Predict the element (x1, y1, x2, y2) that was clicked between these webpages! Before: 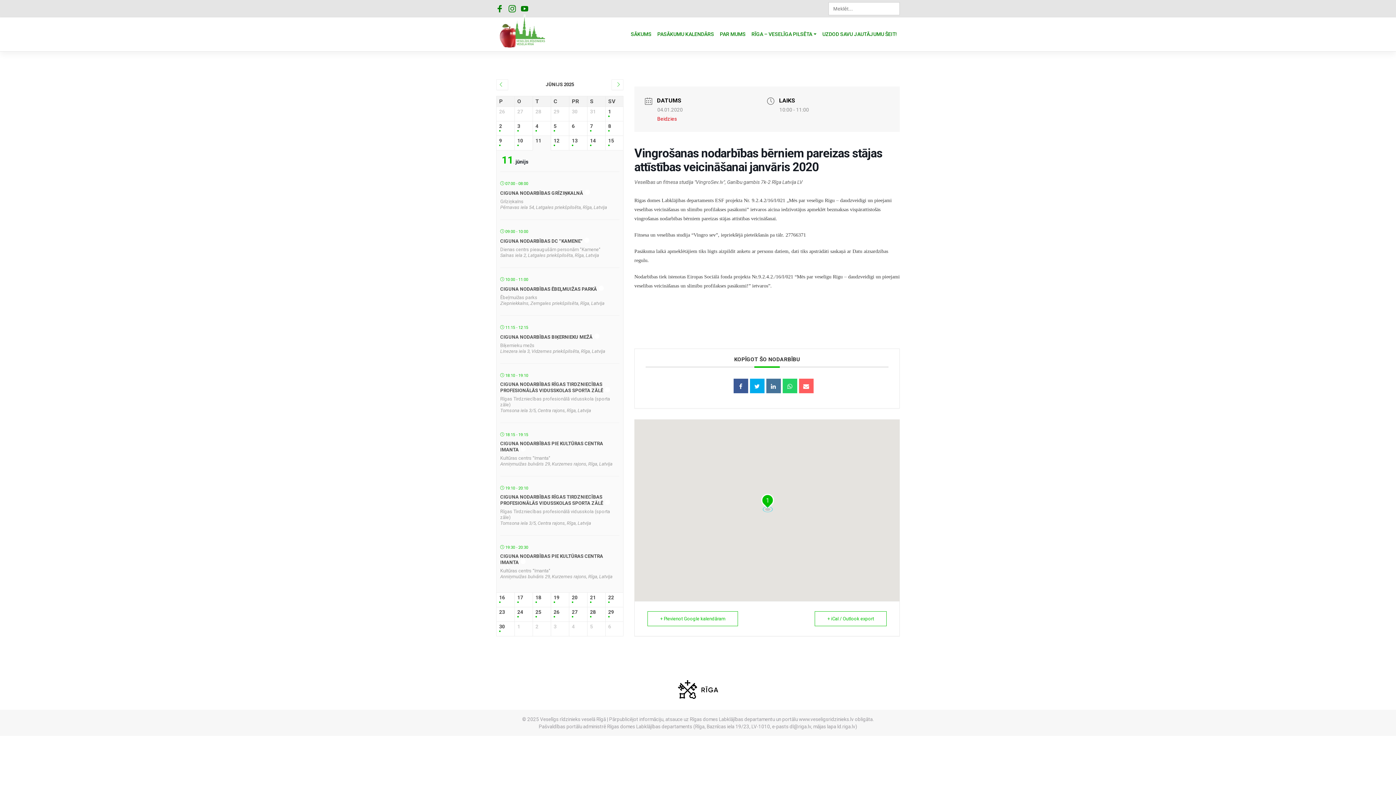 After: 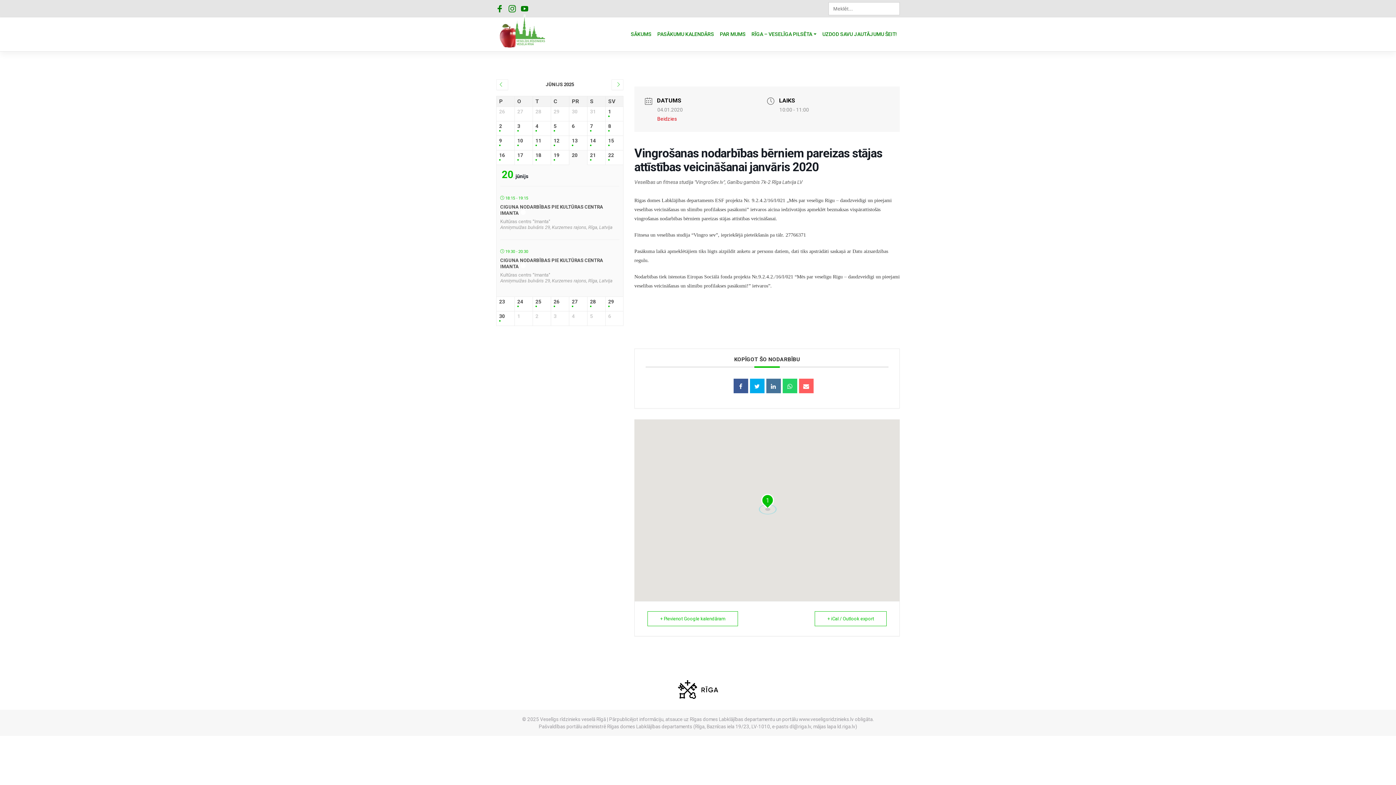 Action: bbox: (572, 594, 584, 605) label: 20